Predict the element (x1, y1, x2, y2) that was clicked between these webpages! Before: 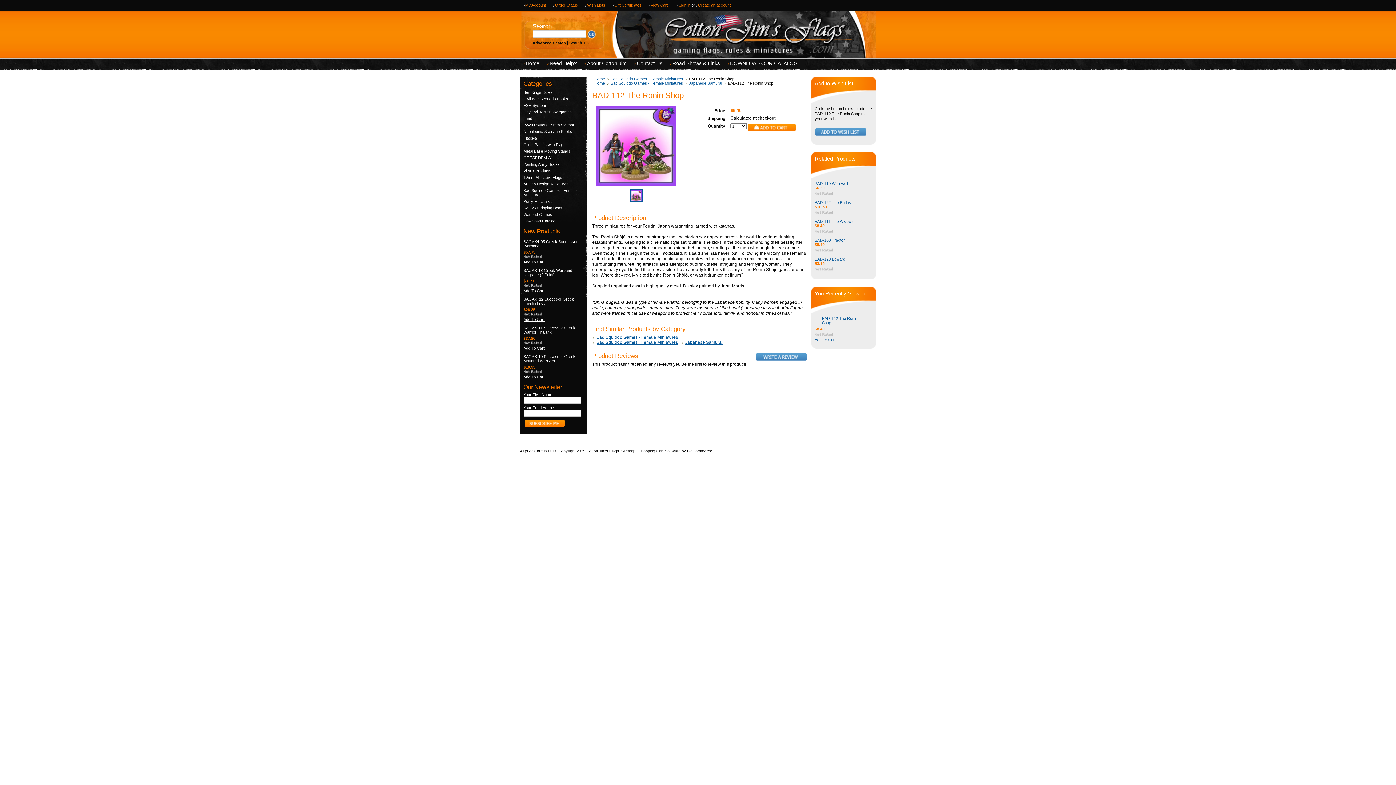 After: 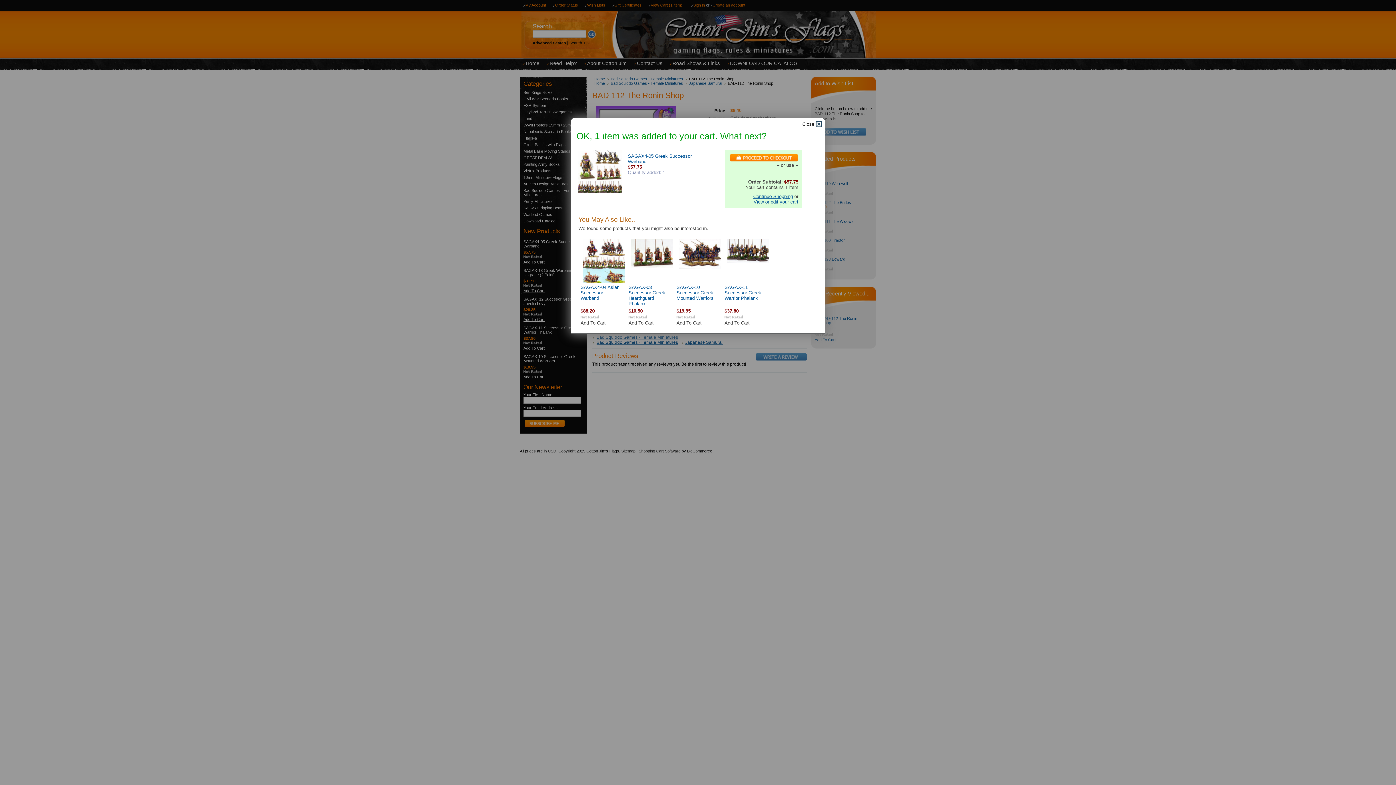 Action: bbox: (523, 260, 544, 264) label: Add To Cart